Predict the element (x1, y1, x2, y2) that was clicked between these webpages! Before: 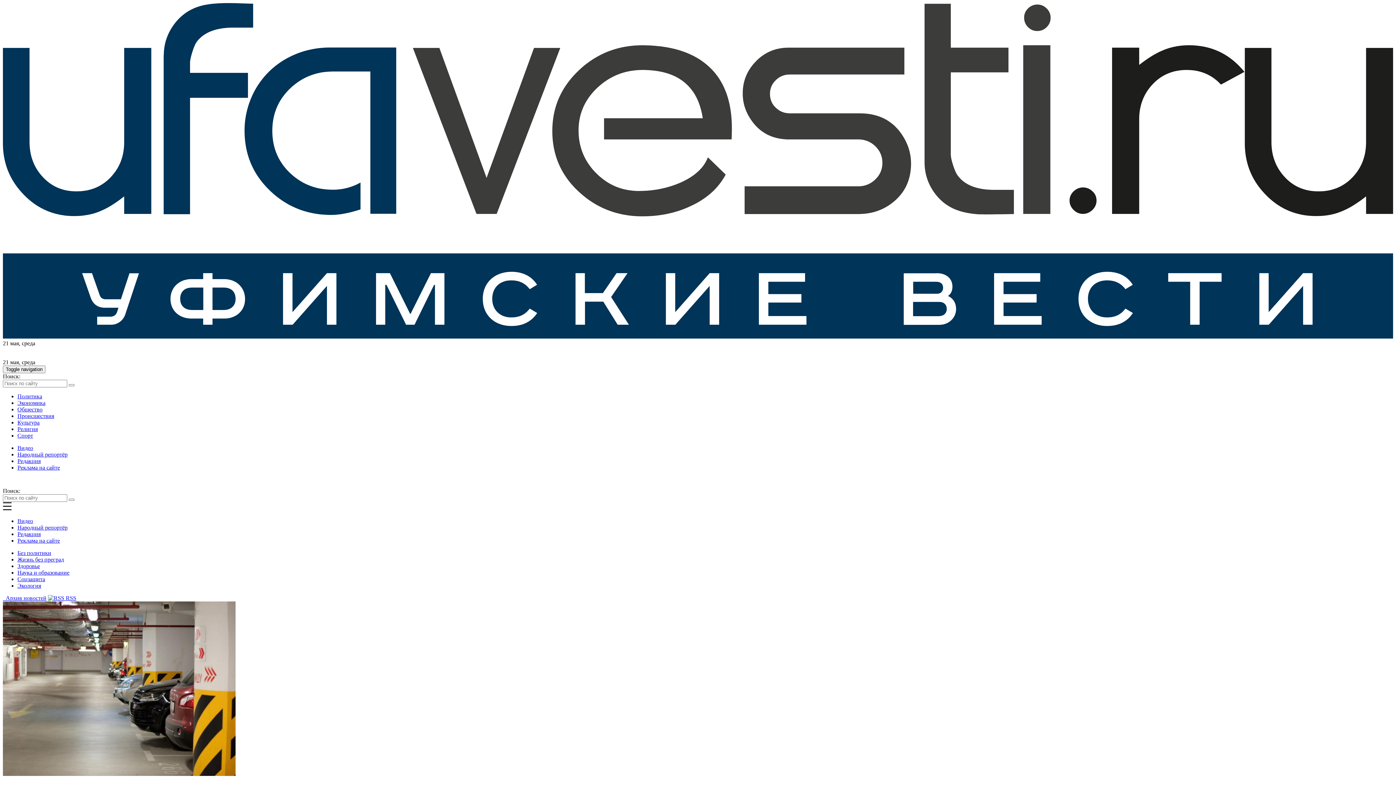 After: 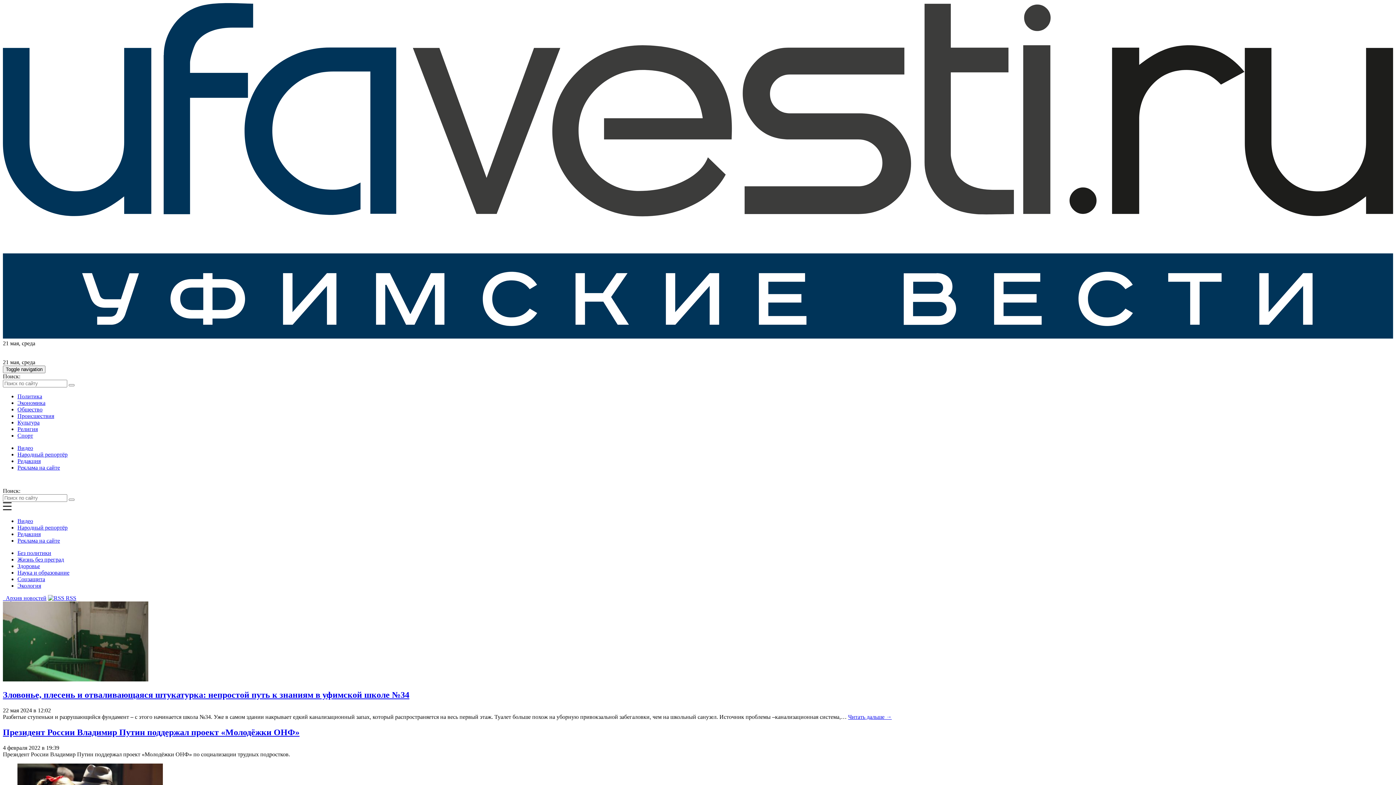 Action: bbox: (17, 556, 64, 563) label: Жизнь без преград